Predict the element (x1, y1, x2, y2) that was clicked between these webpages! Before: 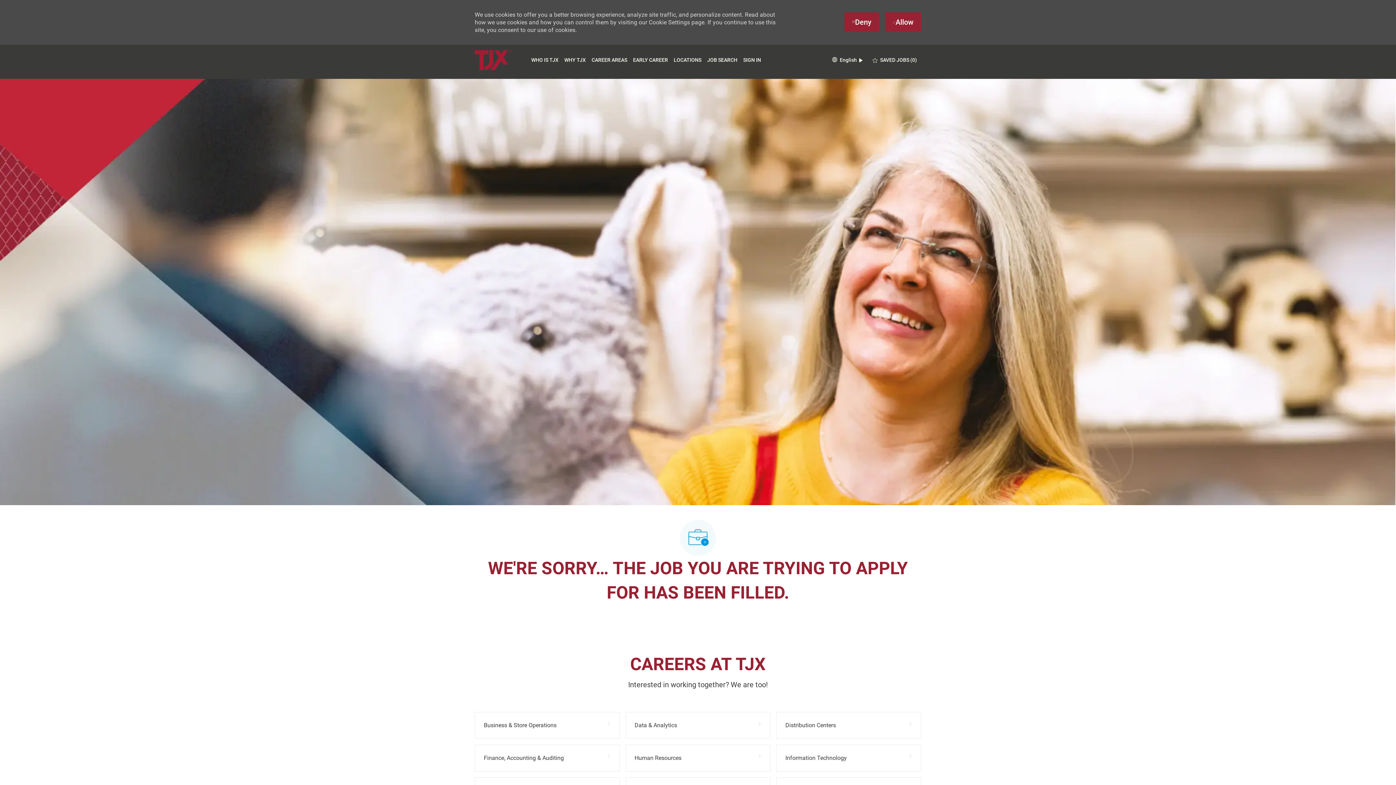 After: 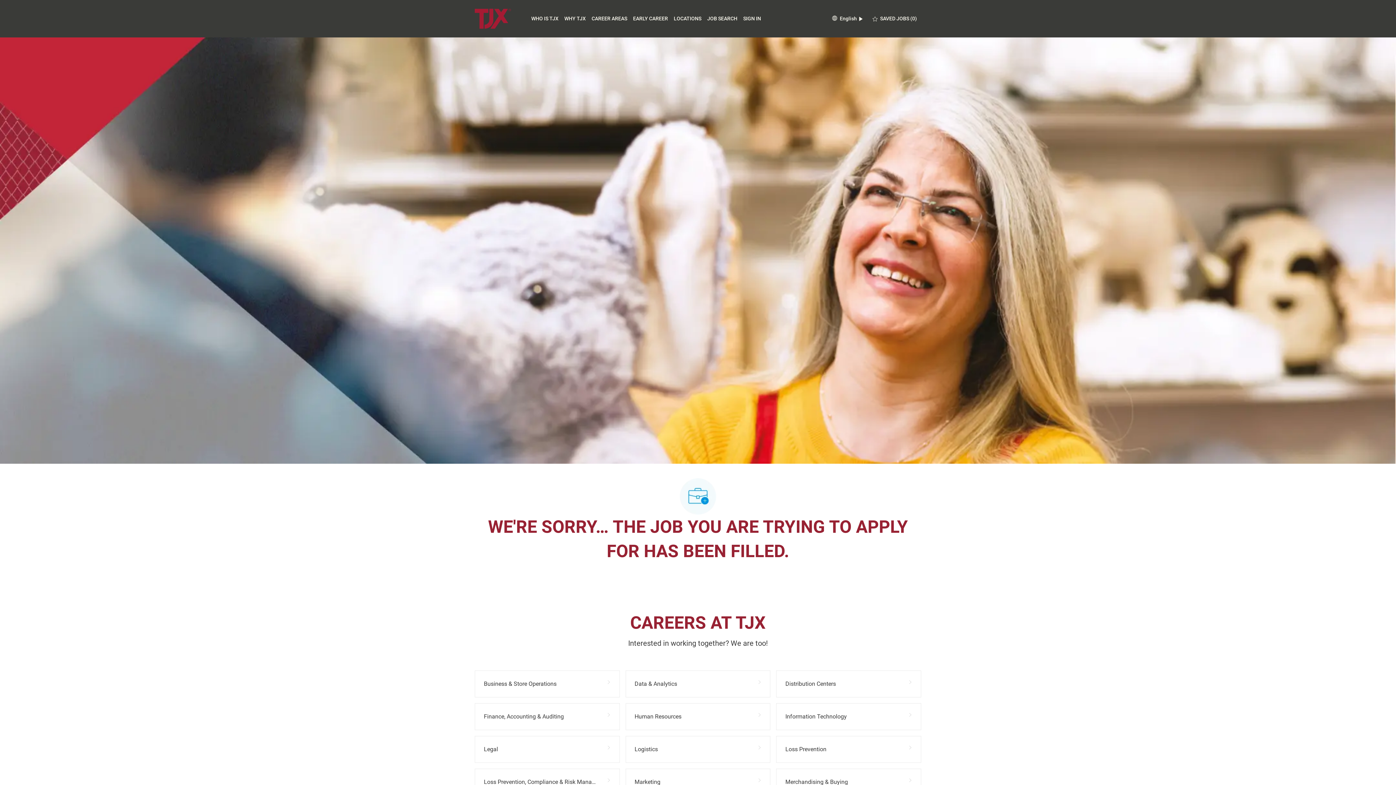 Action: bbox: (844, 12, 879, 32) label: Deny